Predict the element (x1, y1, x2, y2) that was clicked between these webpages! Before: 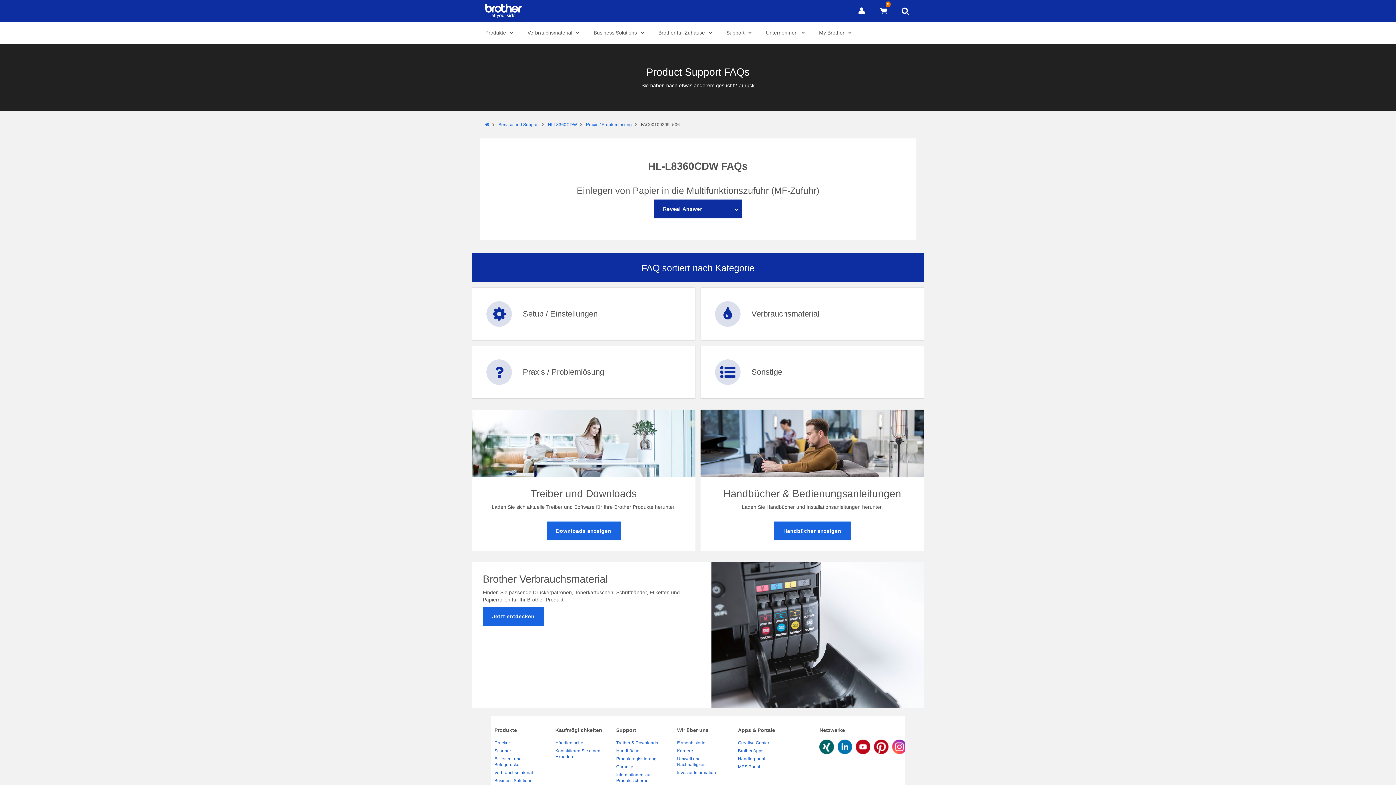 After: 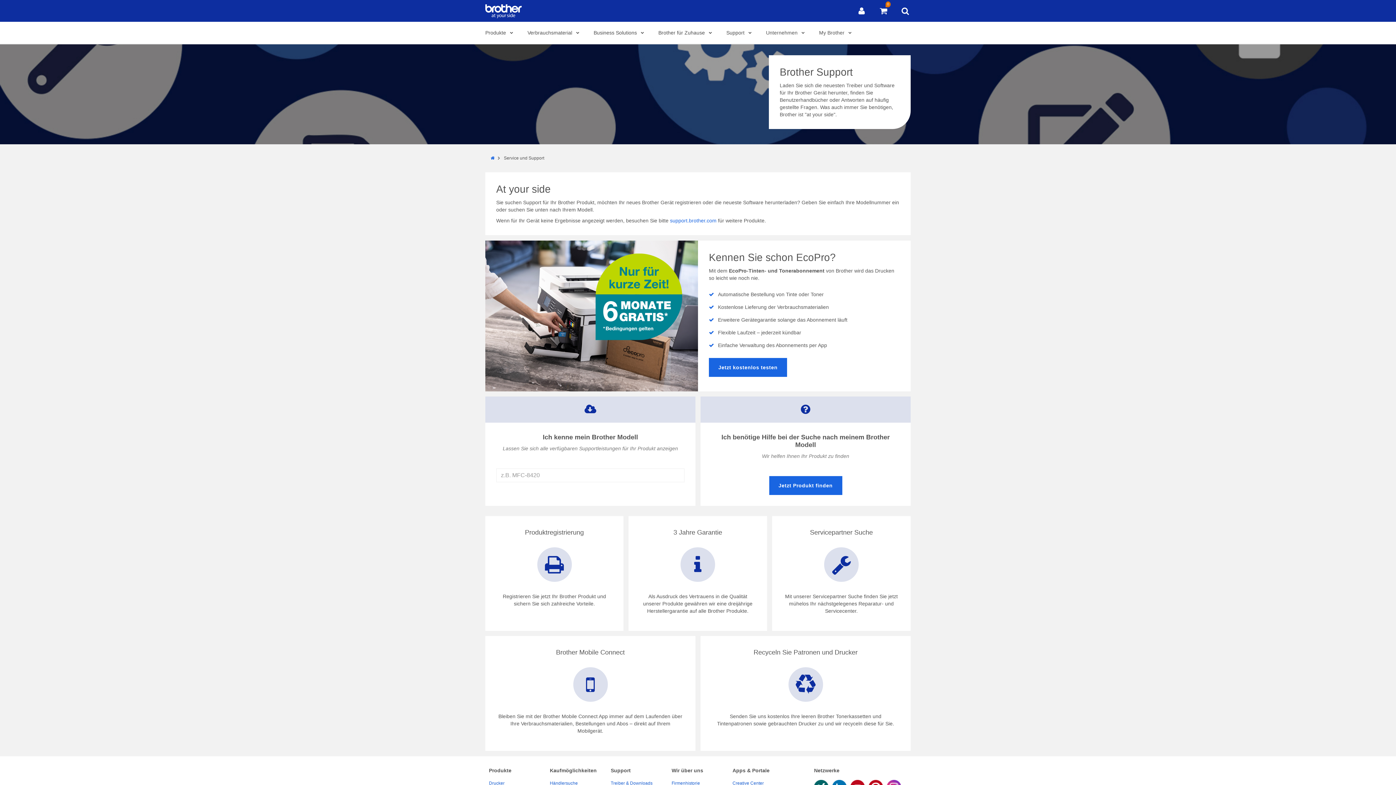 Action: label: Support bbox: (721, 21, 755, 44)